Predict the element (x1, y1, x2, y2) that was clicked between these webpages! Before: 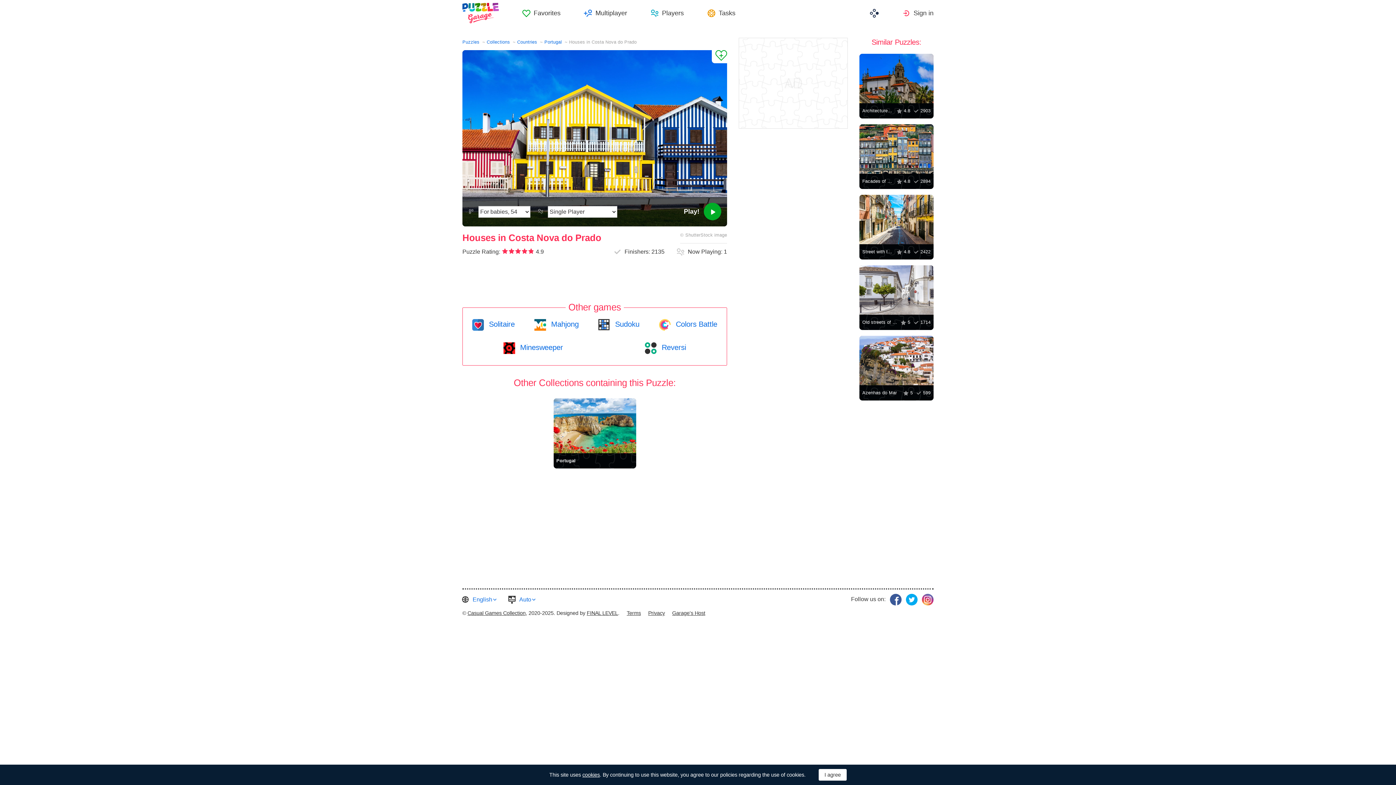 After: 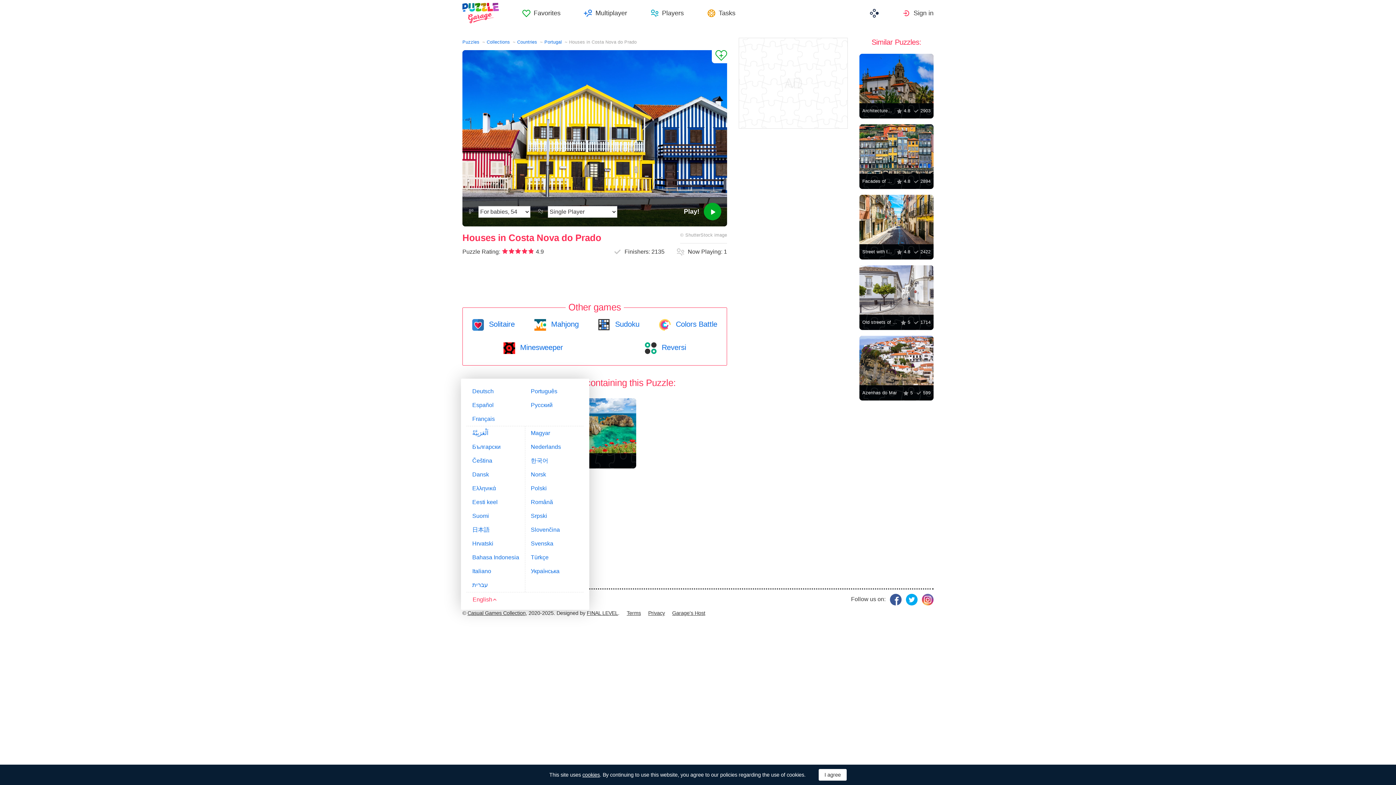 Action: bbox: (472, 595, 497, 603) label: Current language